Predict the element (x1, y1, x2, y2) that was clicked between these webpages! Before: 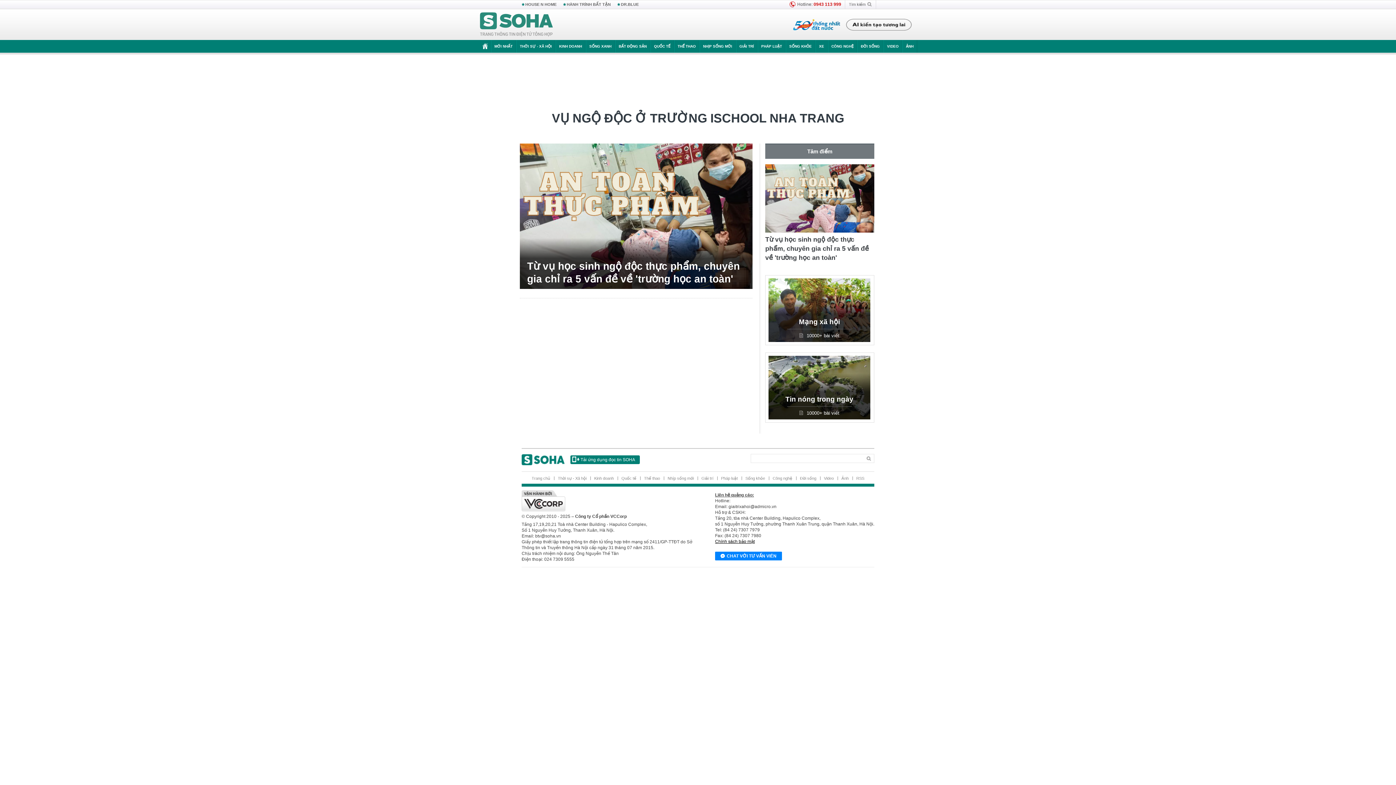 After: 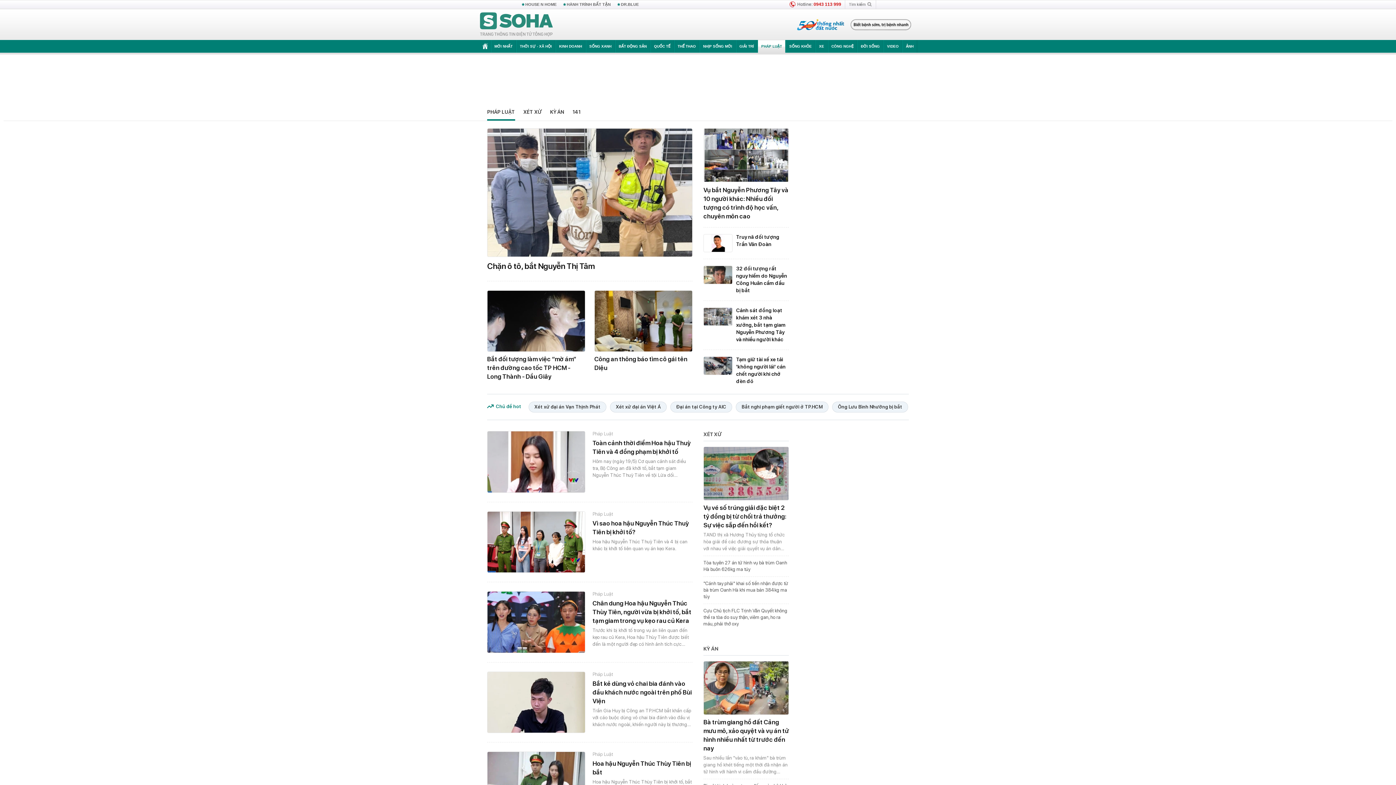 Action: label: PHÁP LUẬT bbox: (757, 40, 785, 52)